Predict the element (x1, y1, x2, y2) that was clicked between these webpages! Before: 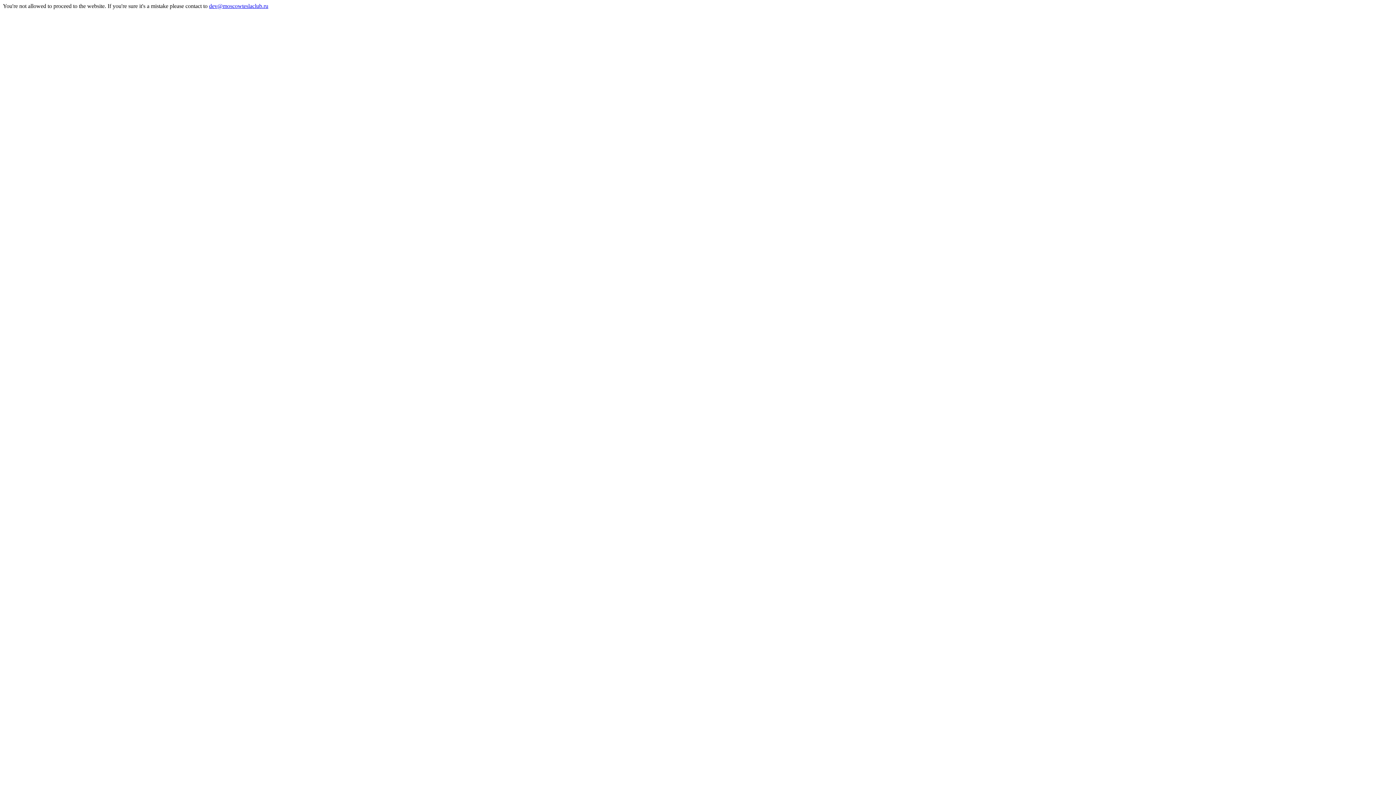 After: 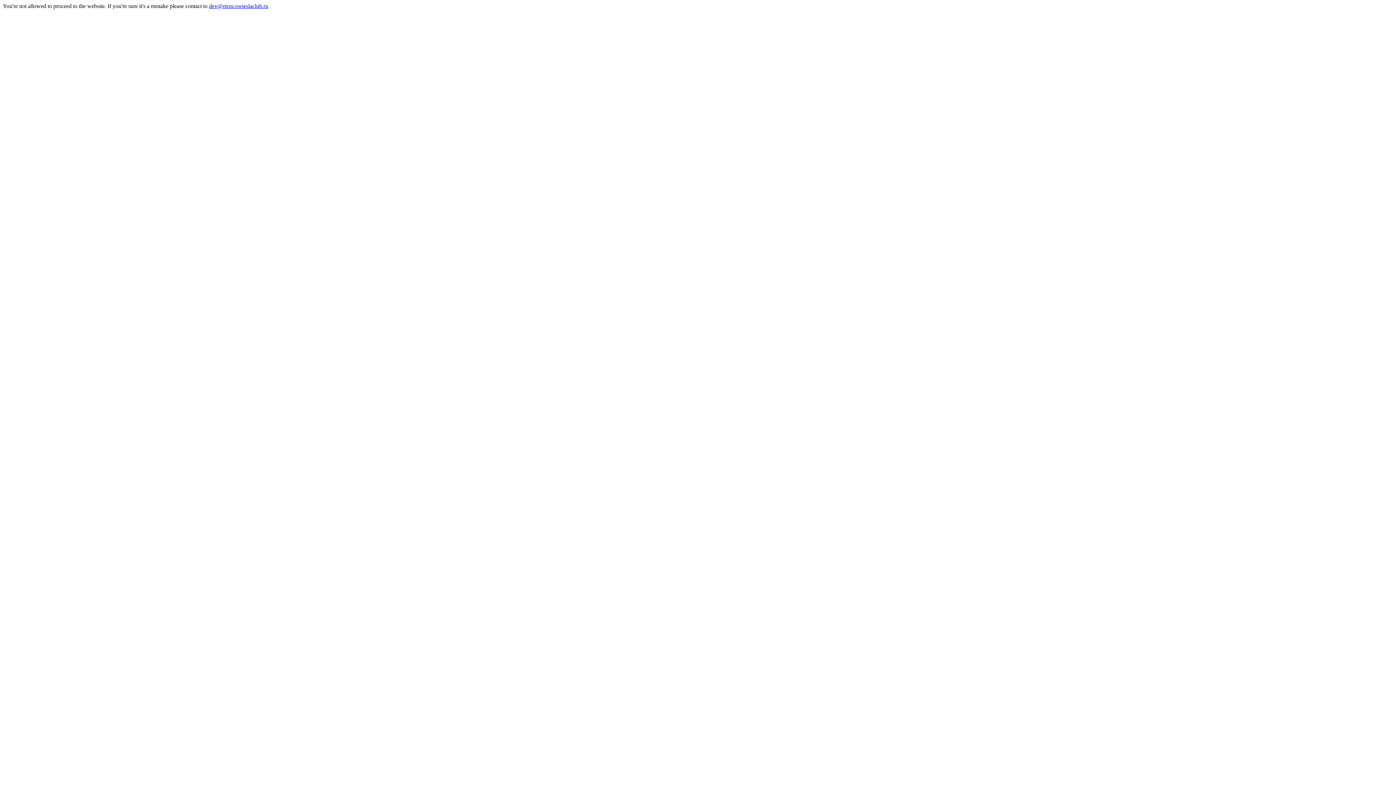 Action: bbox: (209, 2, 268, 9) label: dev@moscowteslaclub.ru